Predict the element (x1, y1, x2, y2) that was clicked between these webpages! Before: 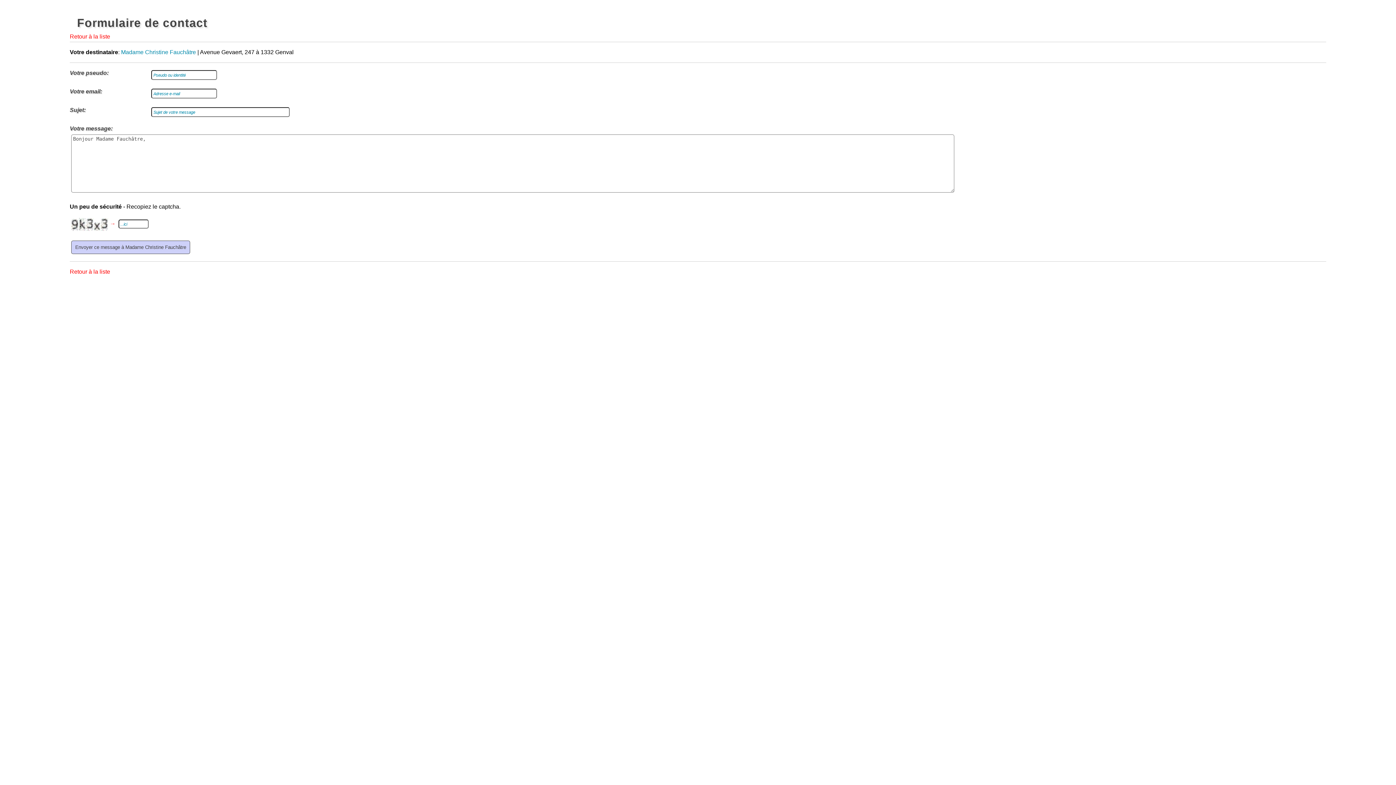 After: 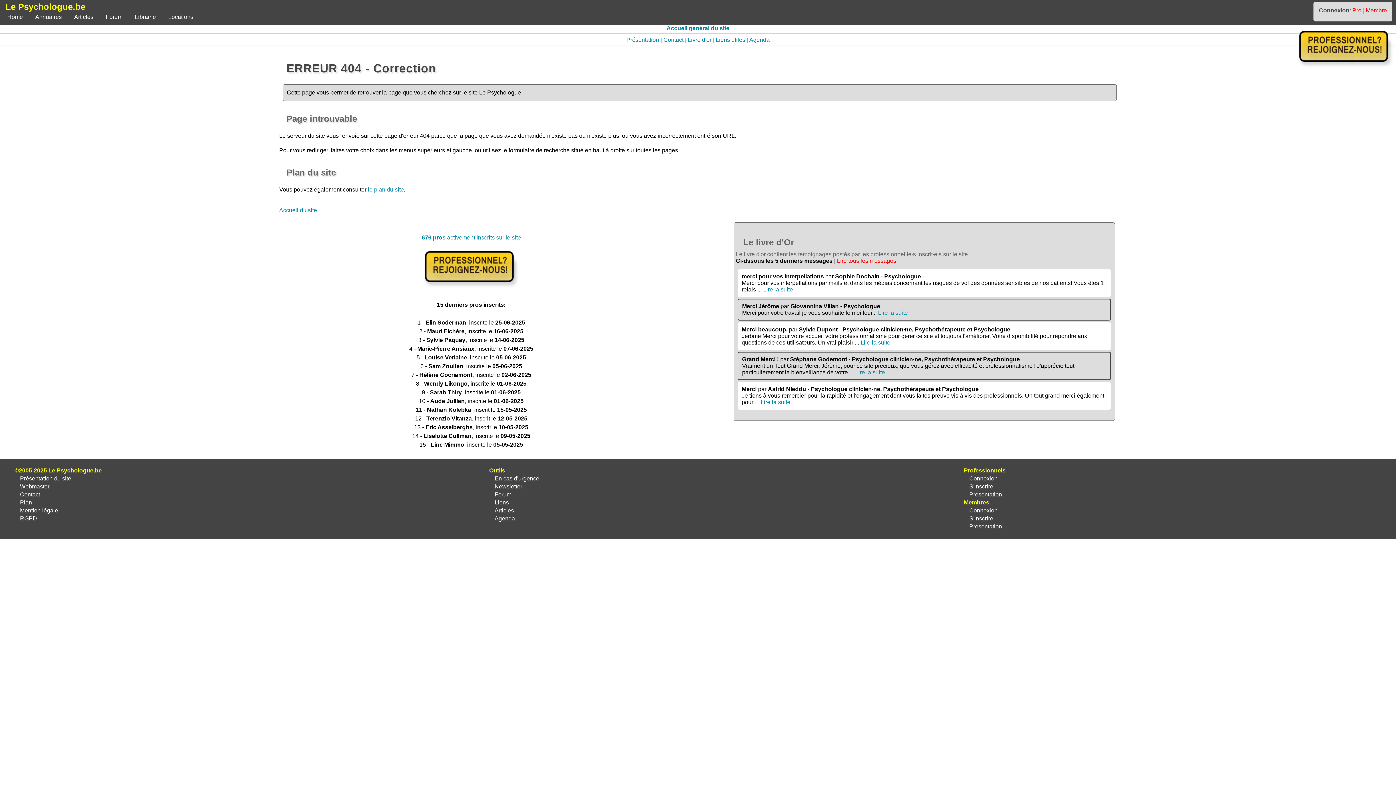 Action: bbox: (69, 268, 110, 274) label: Retour à la liste